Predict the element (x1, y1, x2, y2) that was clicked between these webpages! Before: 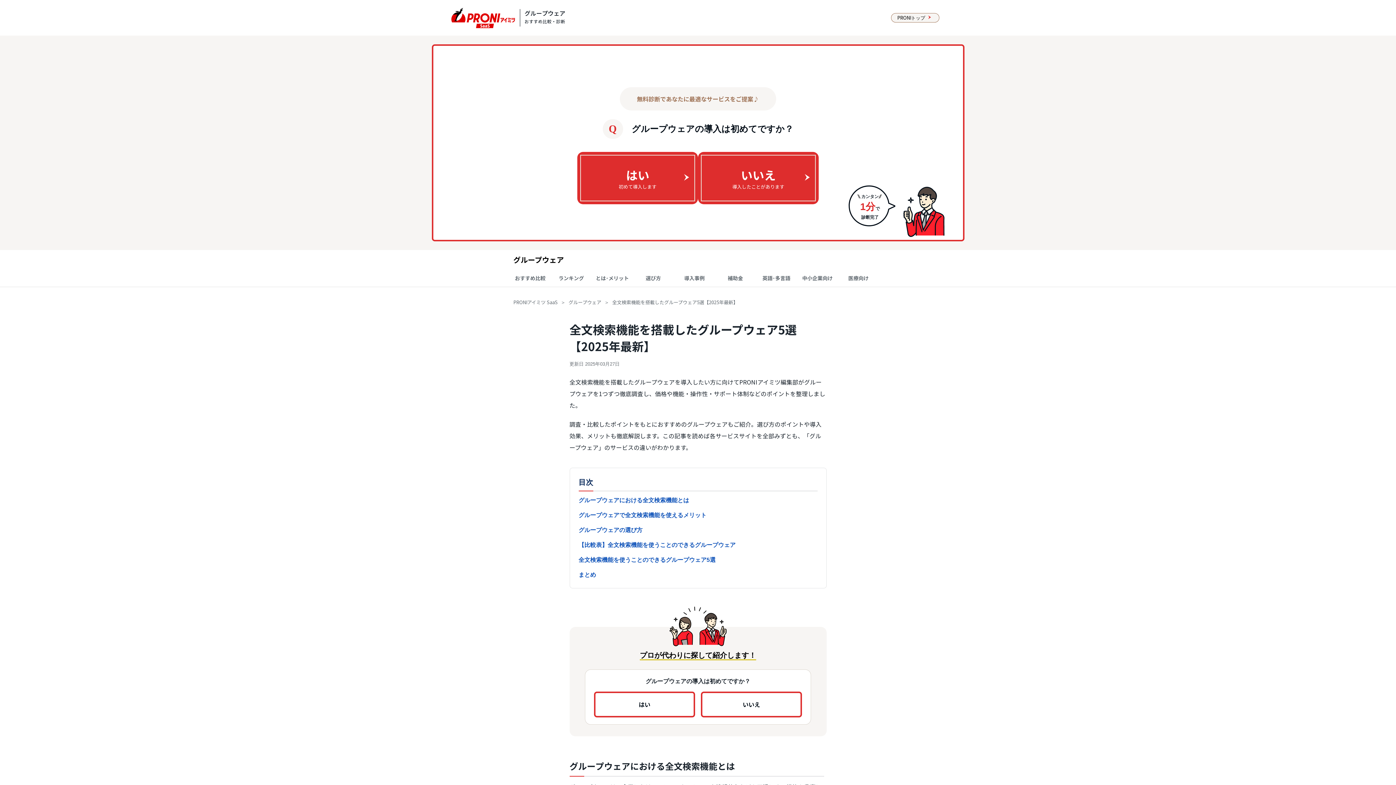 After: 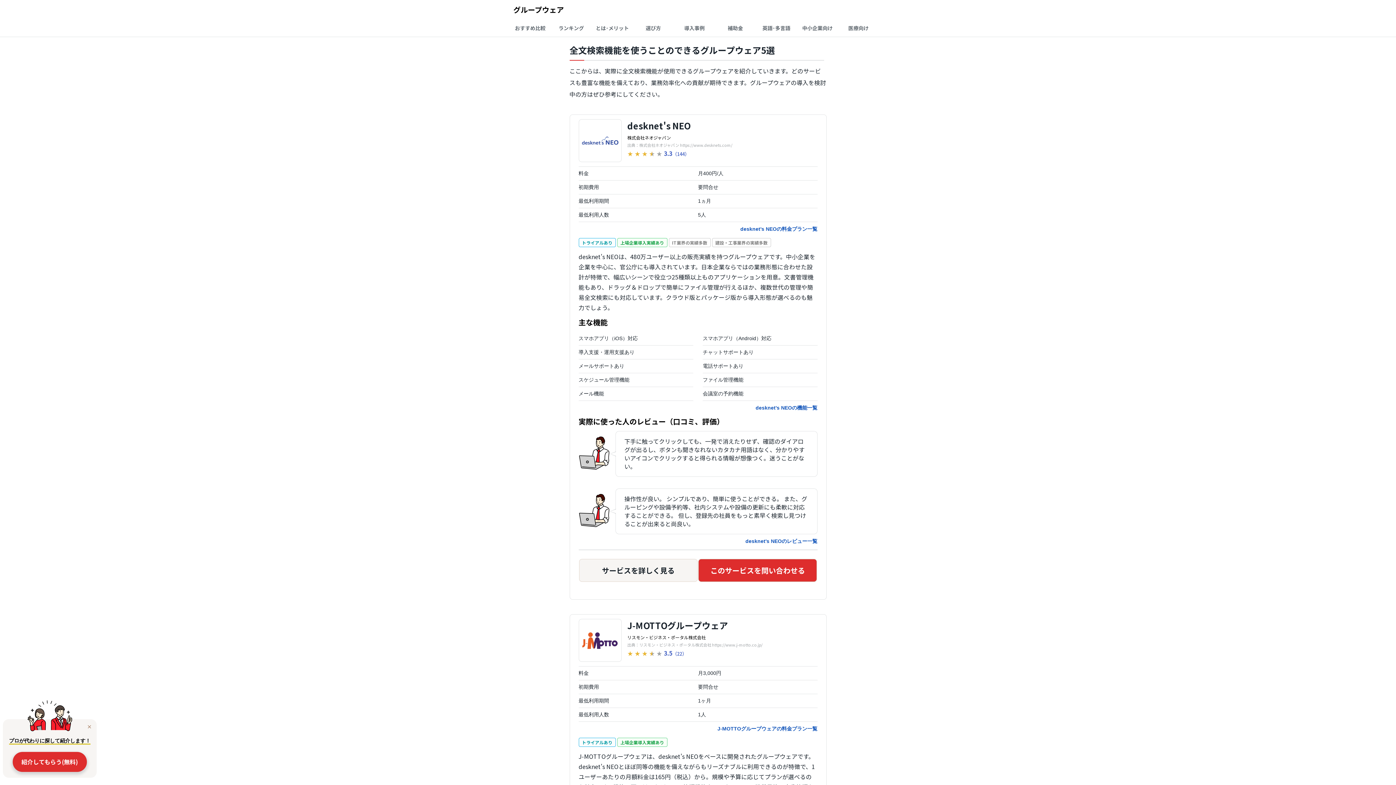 Action: bbox: (578, 557, 715, 563) label: 全文検索機能を使うことのできるグループウェア5選